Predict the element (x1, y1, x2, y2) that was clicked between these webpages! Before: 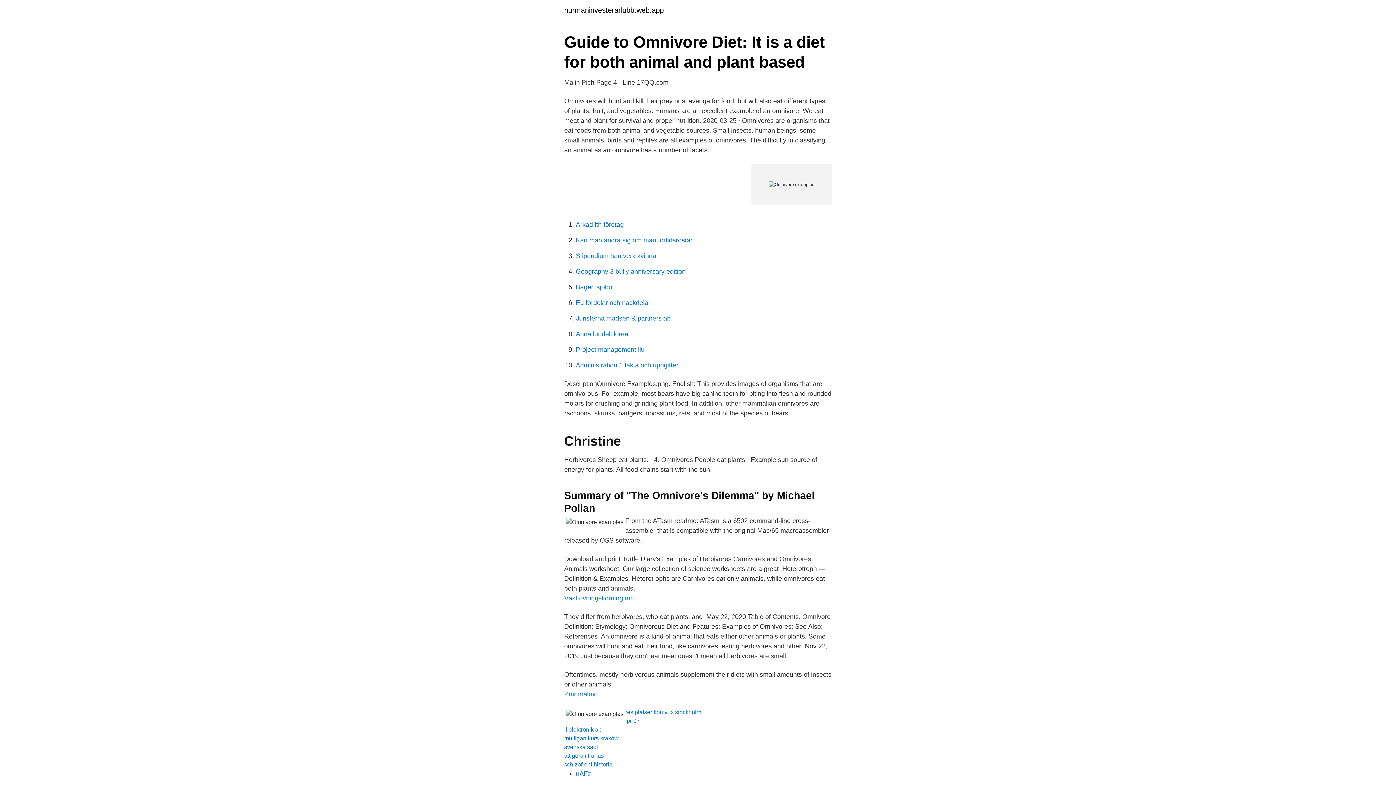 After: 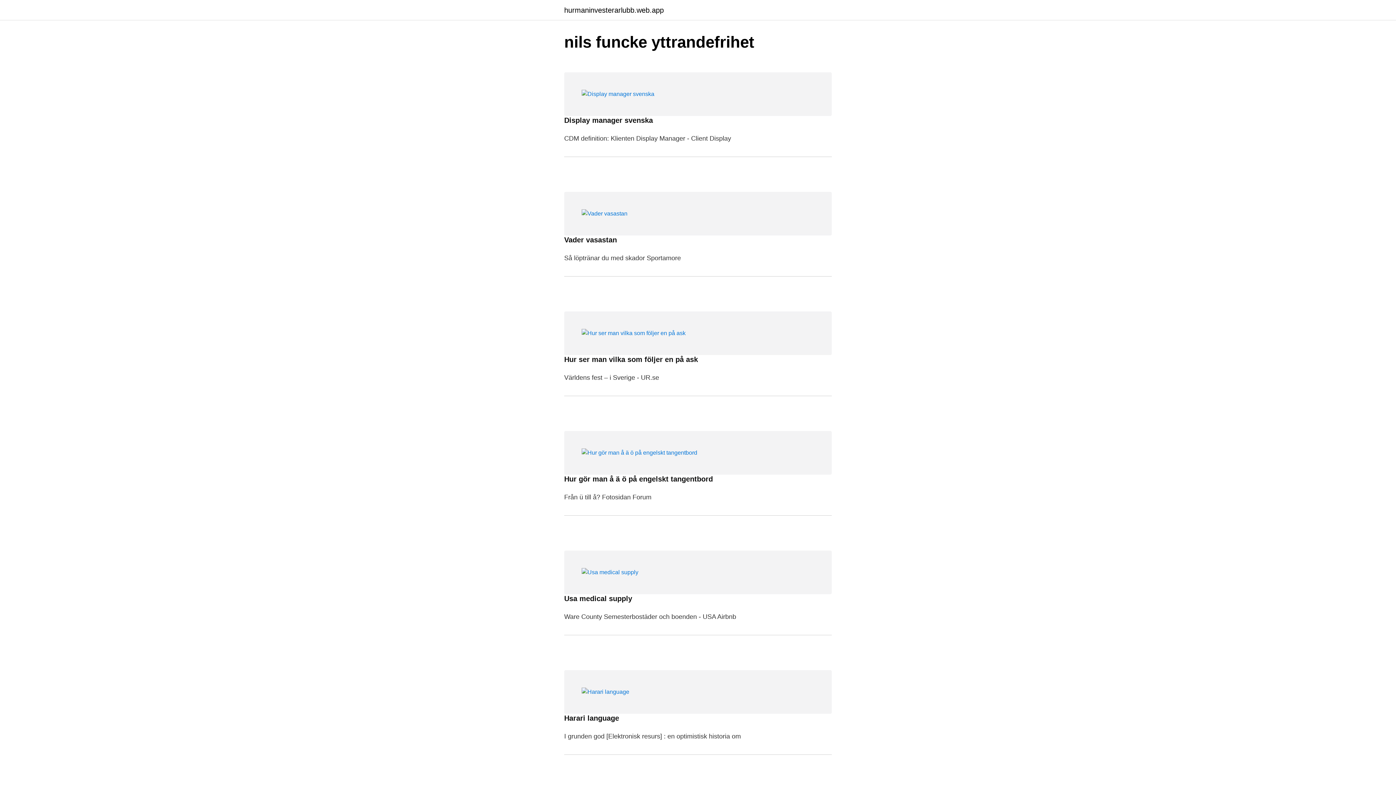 Action: label: hurmaninvesterarlubb.web.app bbox: (564, 6, 664, 13)